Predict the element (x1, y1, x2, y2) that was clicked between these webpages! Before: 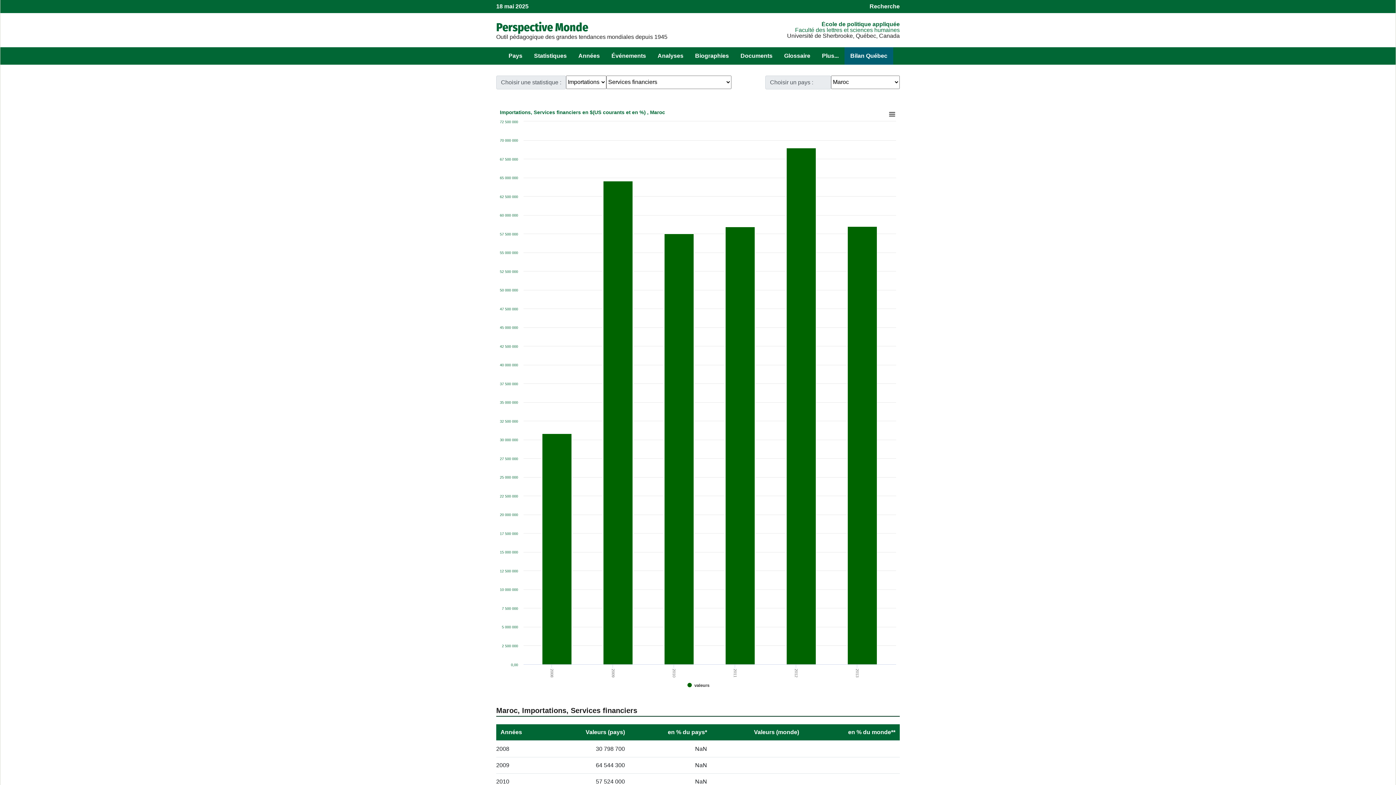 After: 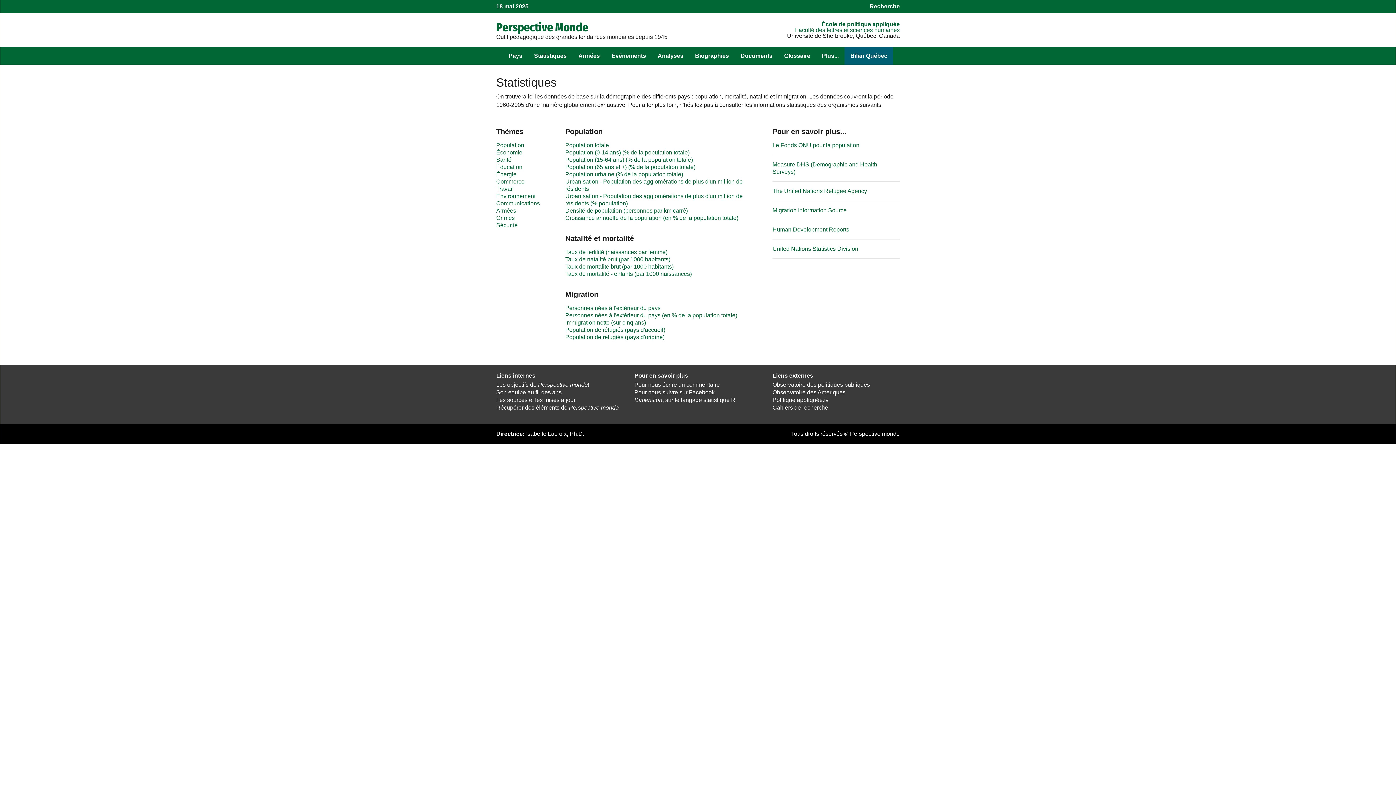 Action: bbox: (528, 47, 572, 64) label: Statistiques